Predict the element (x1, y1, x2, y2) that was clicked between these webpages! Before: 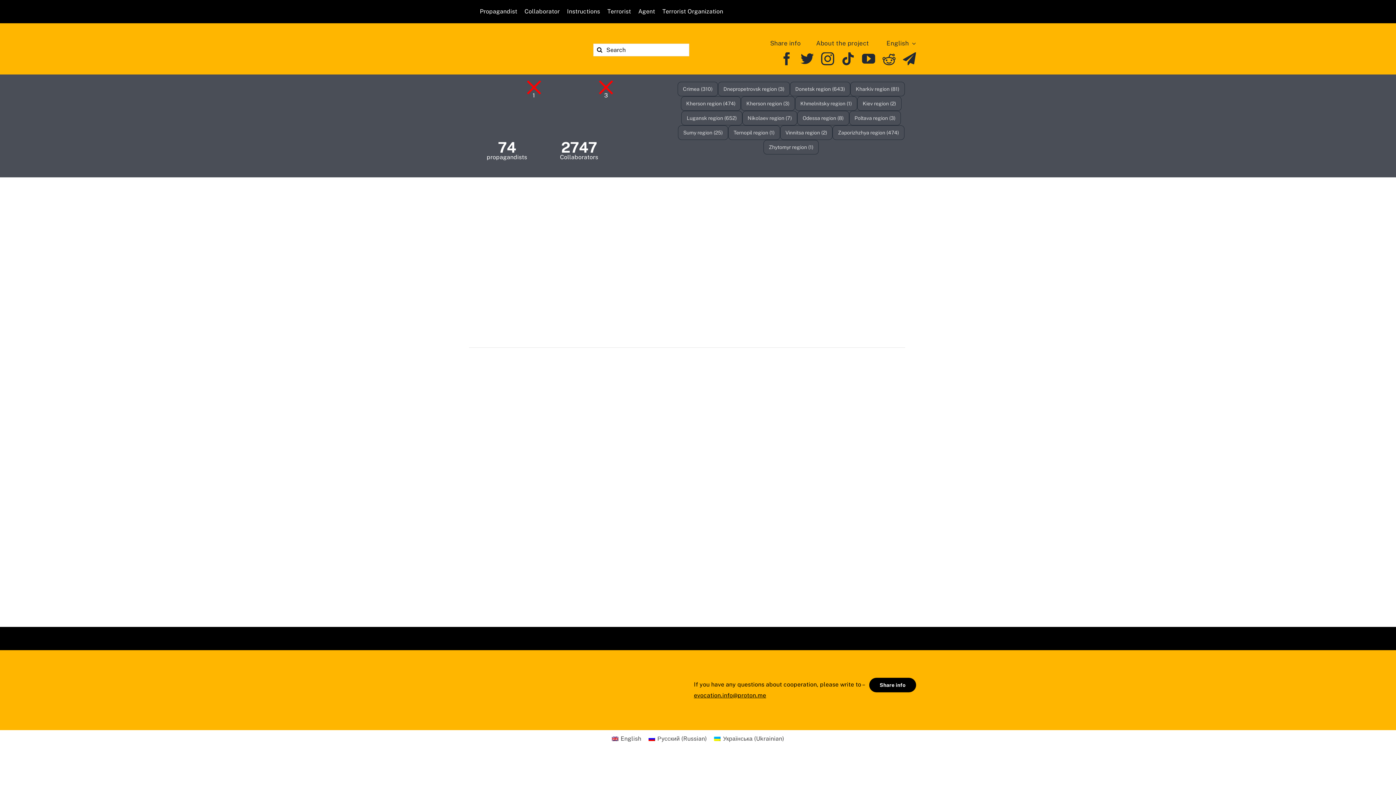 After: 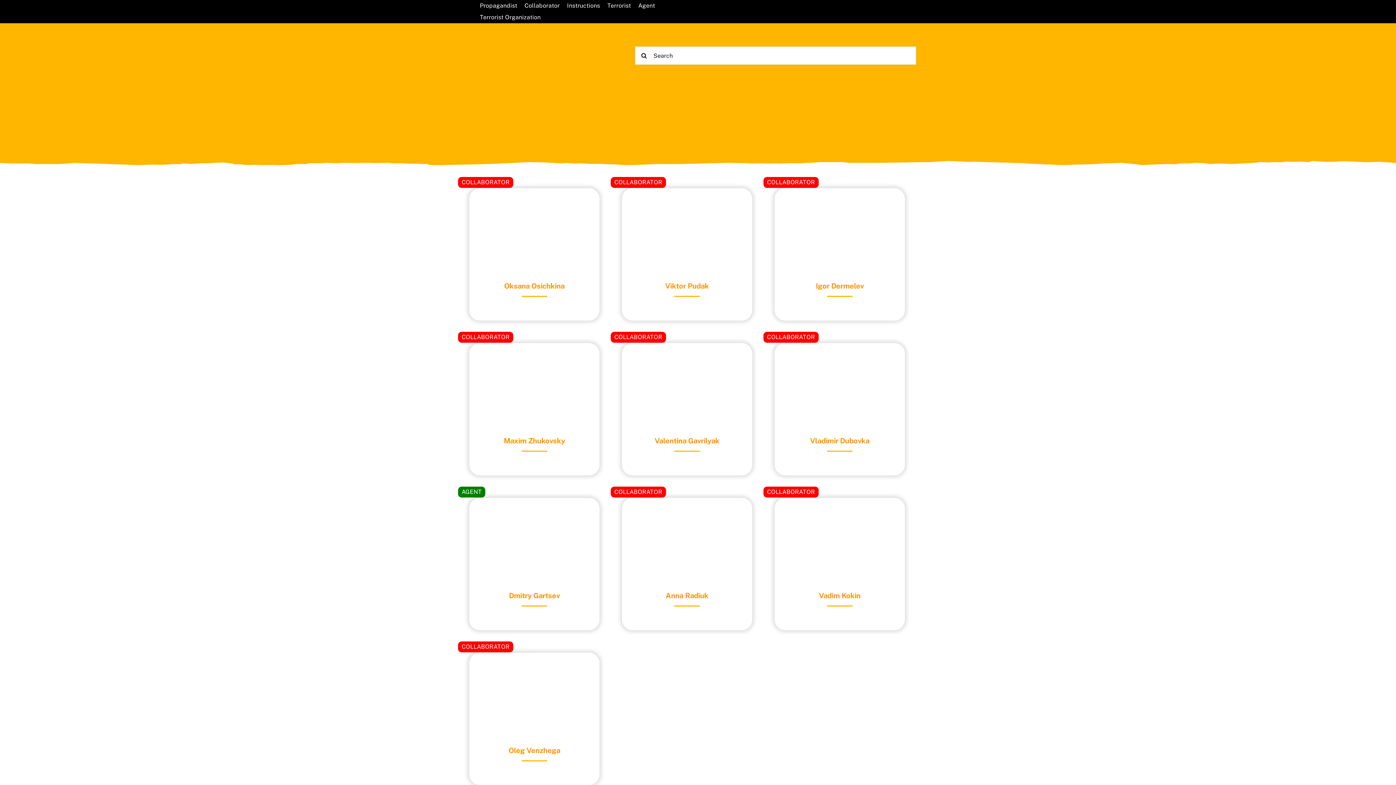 Action: label: Donetsk region (643 items) bbox: (790, 81, 850, 96)